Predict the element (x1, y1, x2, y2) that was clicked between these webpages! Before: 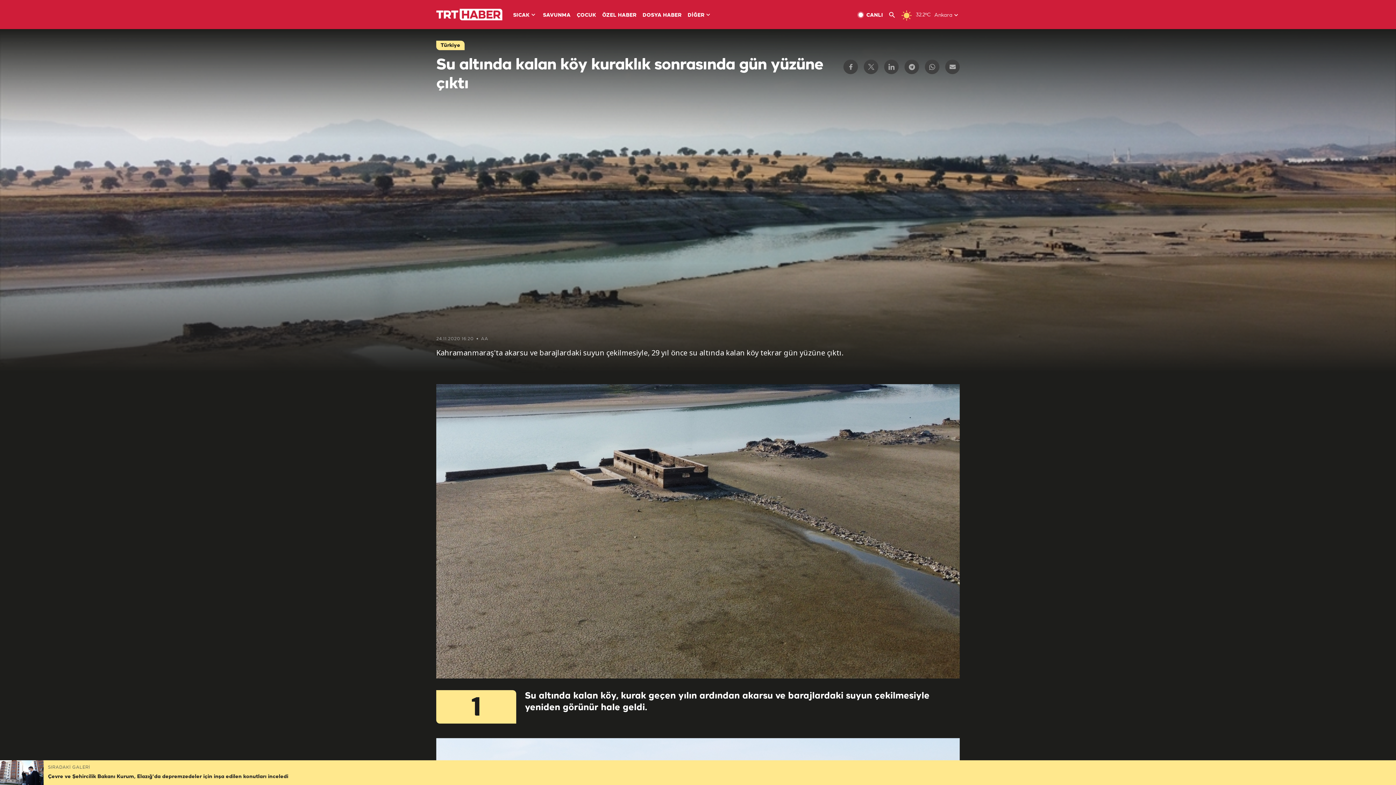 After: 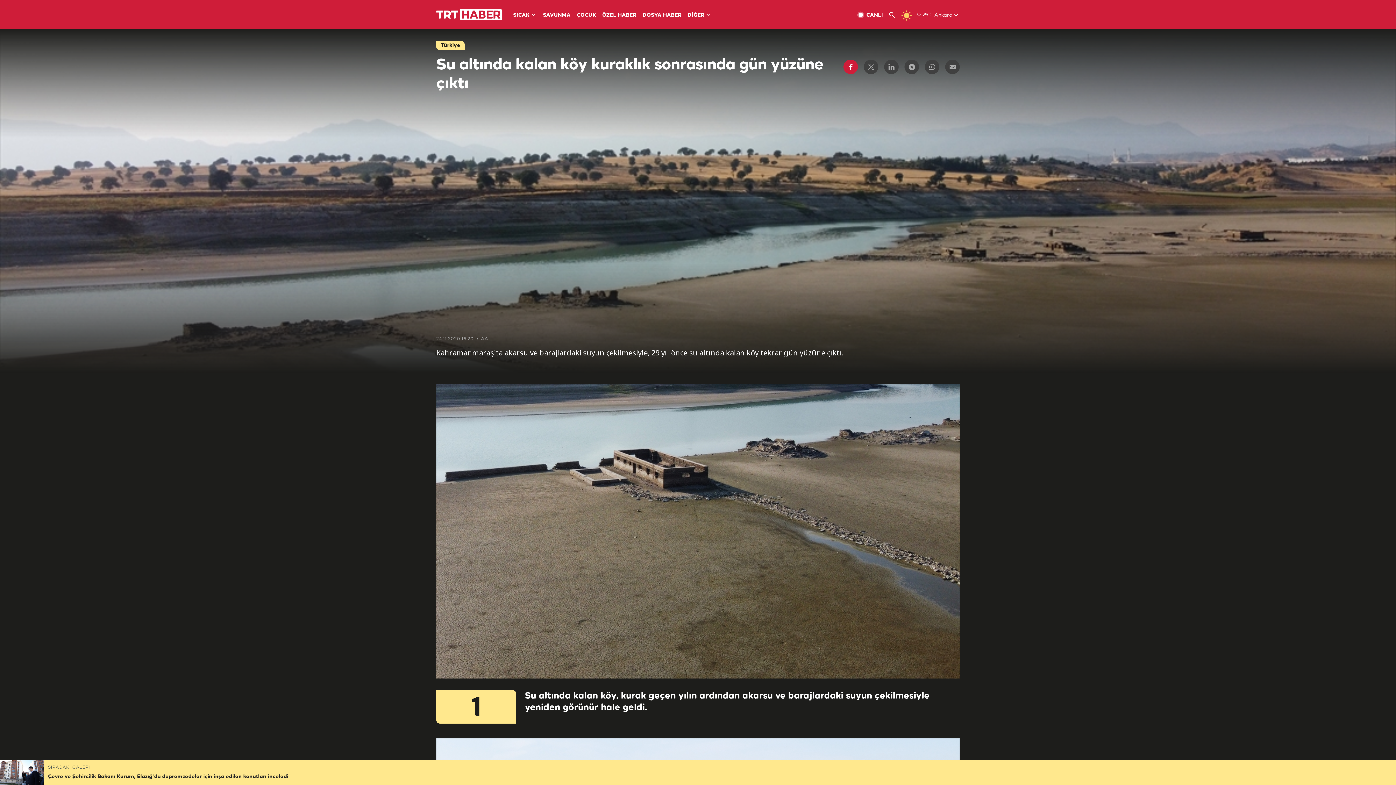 Action: bbox: (843, 59, 858, 74)